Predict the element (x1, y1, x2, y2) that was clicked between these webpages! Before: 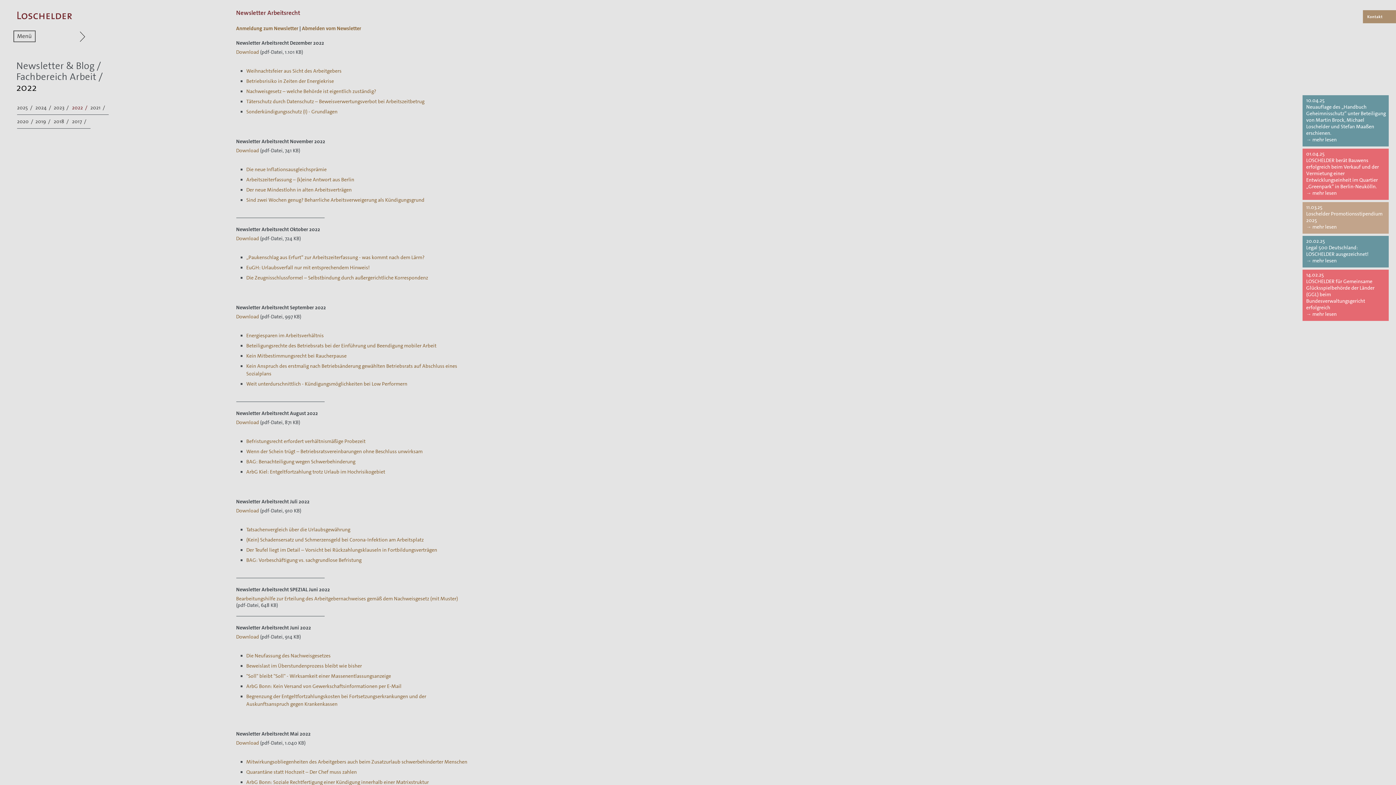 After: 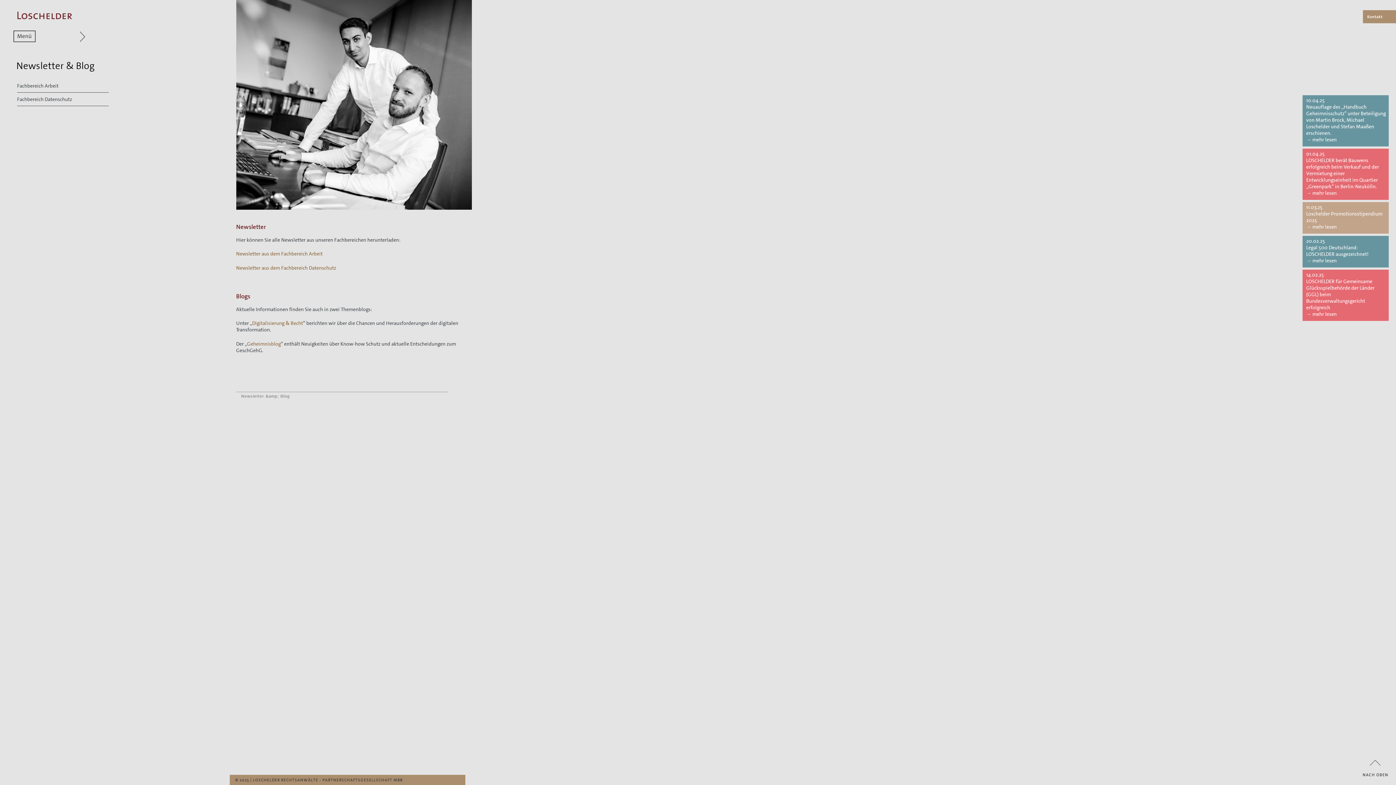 Action: label: Newsletter & Blog bbox: (16, 59, 94, 72)